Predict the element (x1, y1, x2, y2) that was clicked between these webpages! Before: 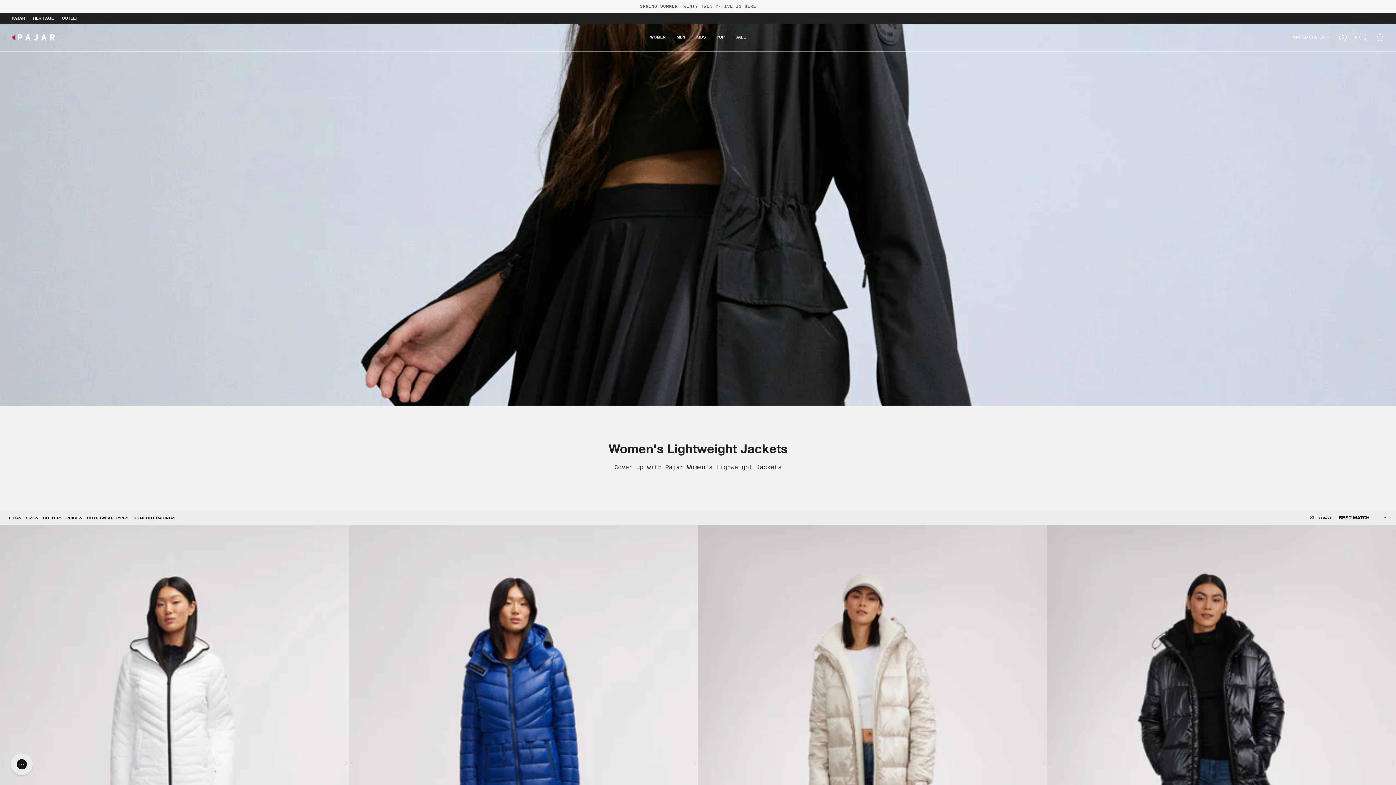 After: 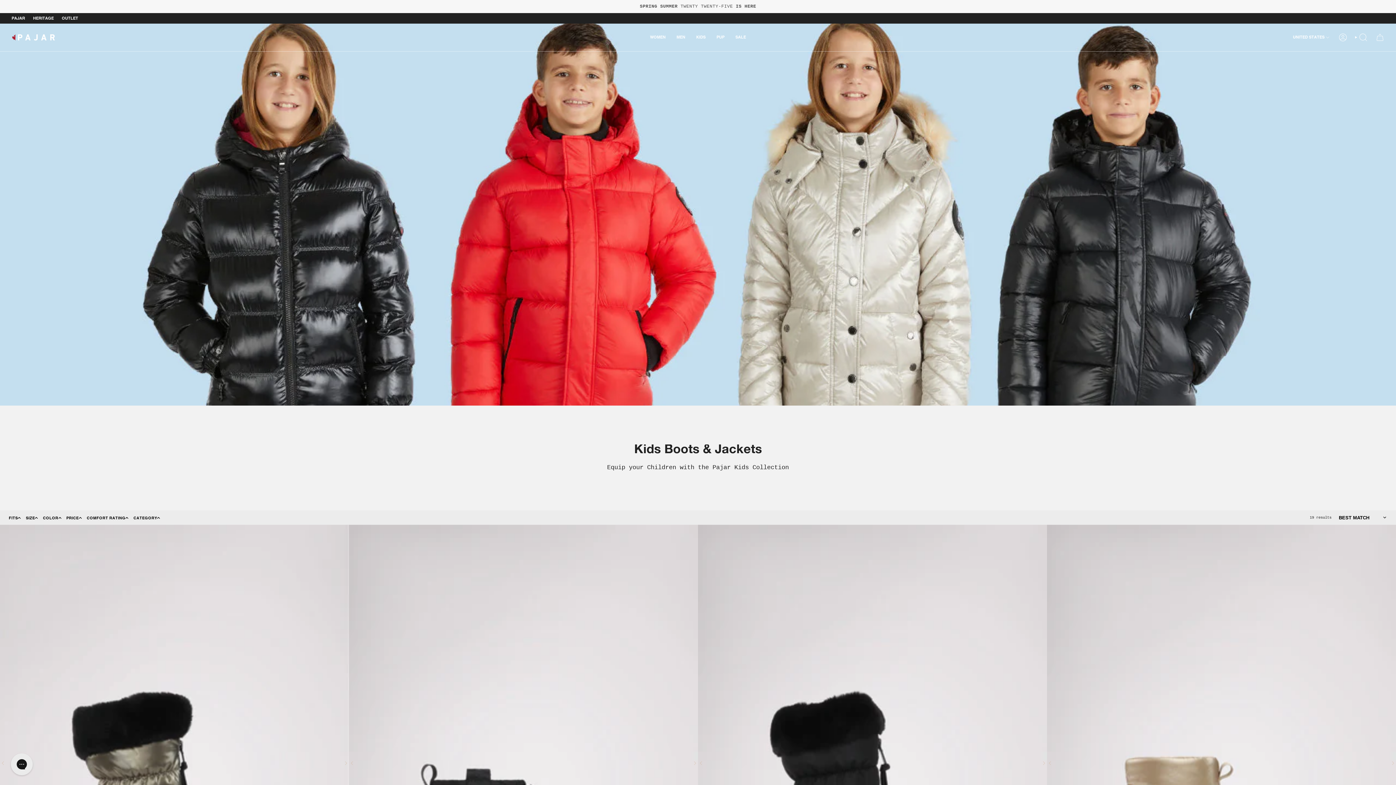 Action: label: KIDS bbox: (690, 29, 711, 45)